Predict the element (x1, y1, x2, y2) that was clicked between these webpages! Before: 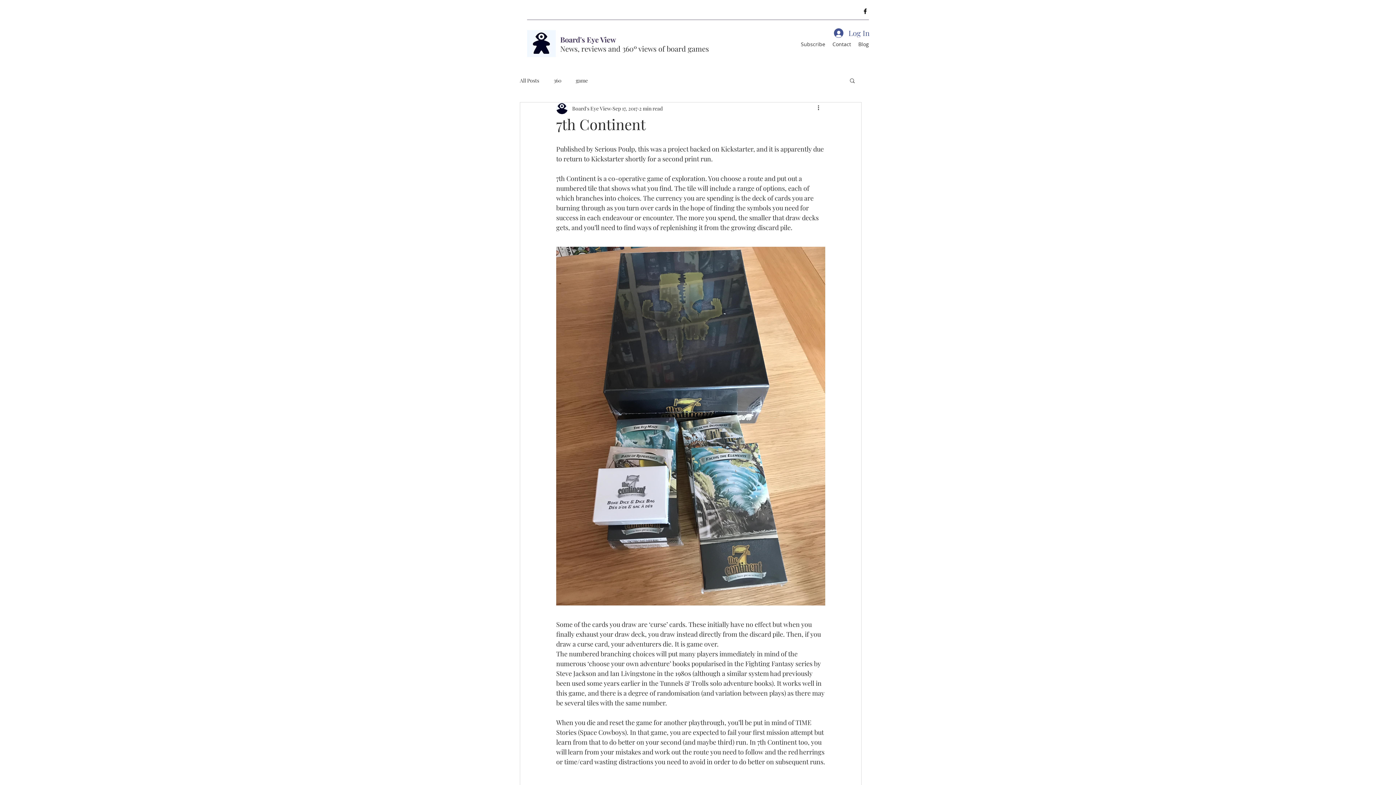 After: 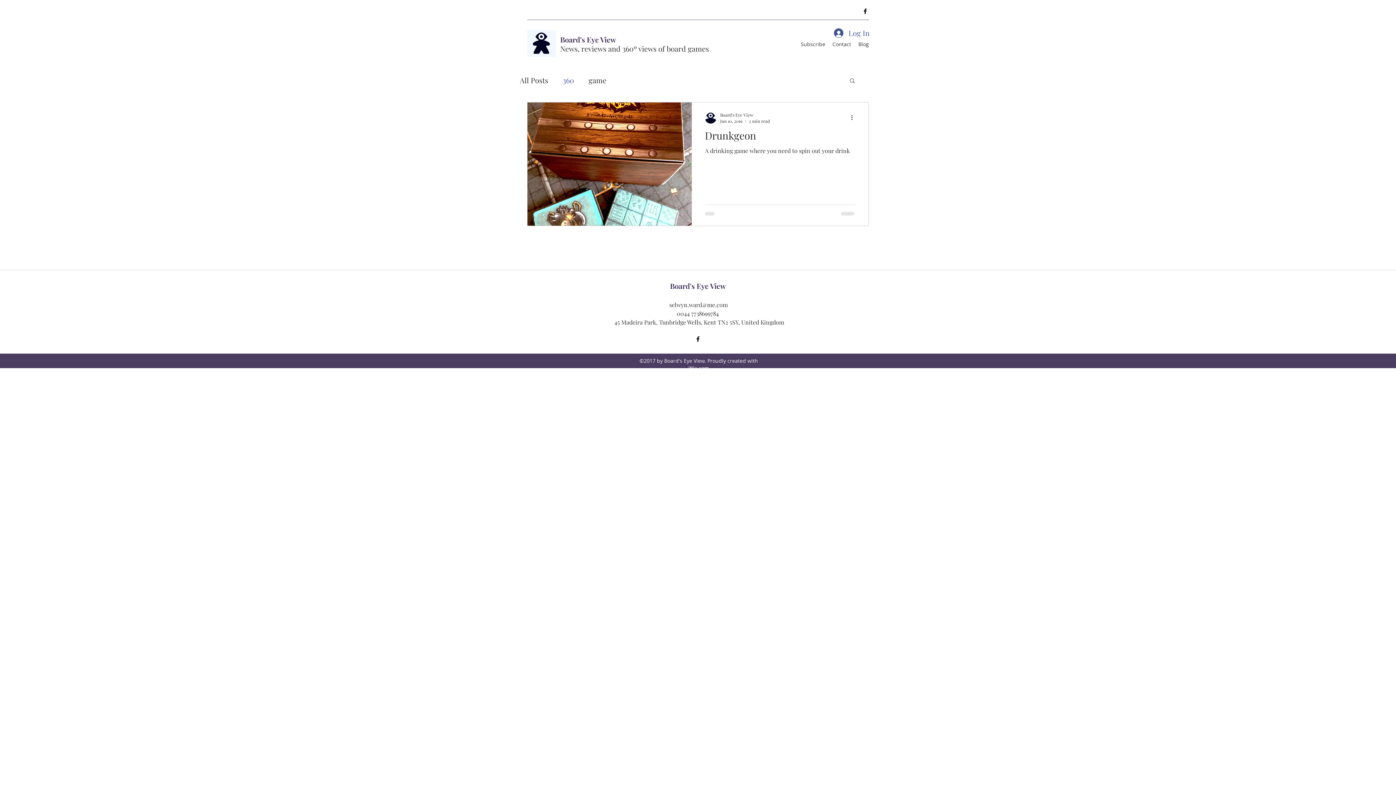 Action: bbox: (553, 76, 561, 83) label: 360